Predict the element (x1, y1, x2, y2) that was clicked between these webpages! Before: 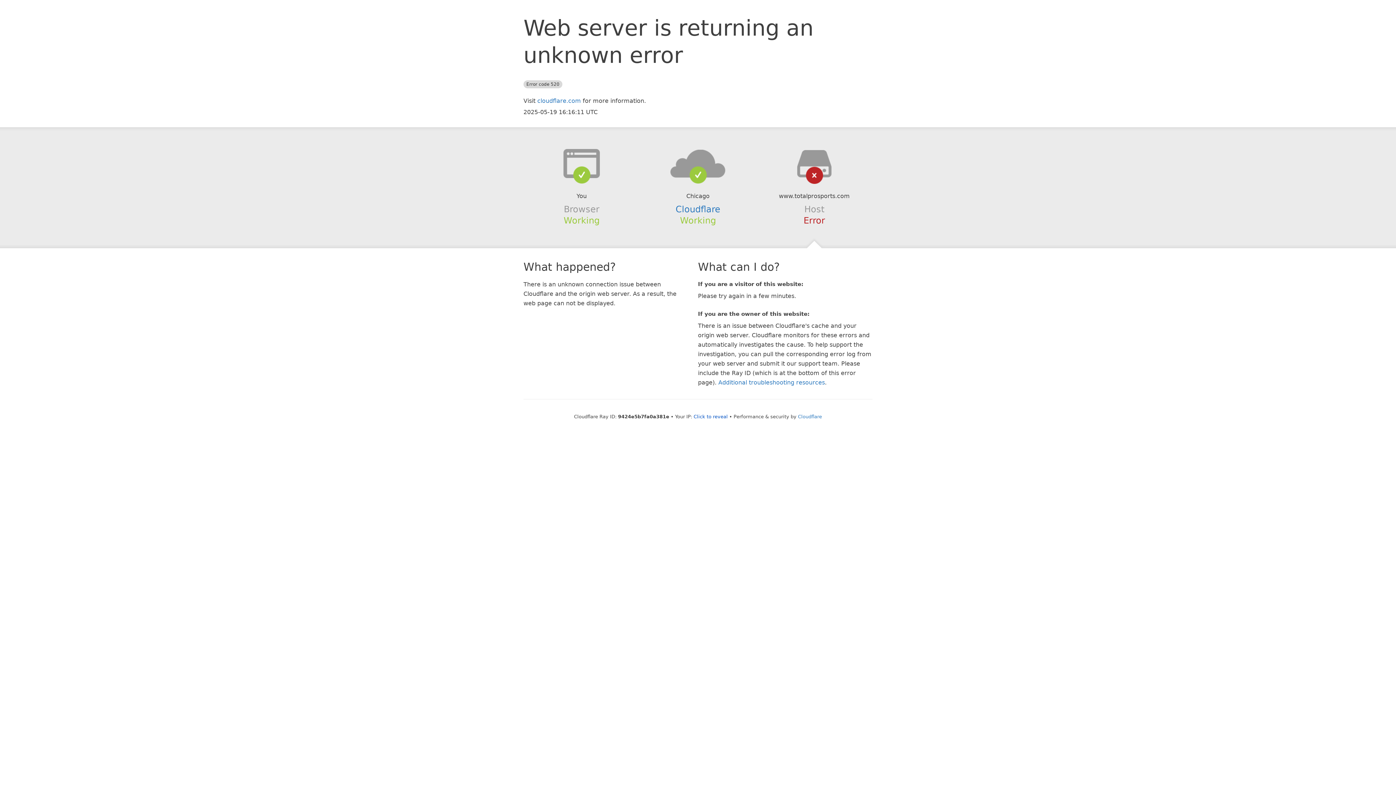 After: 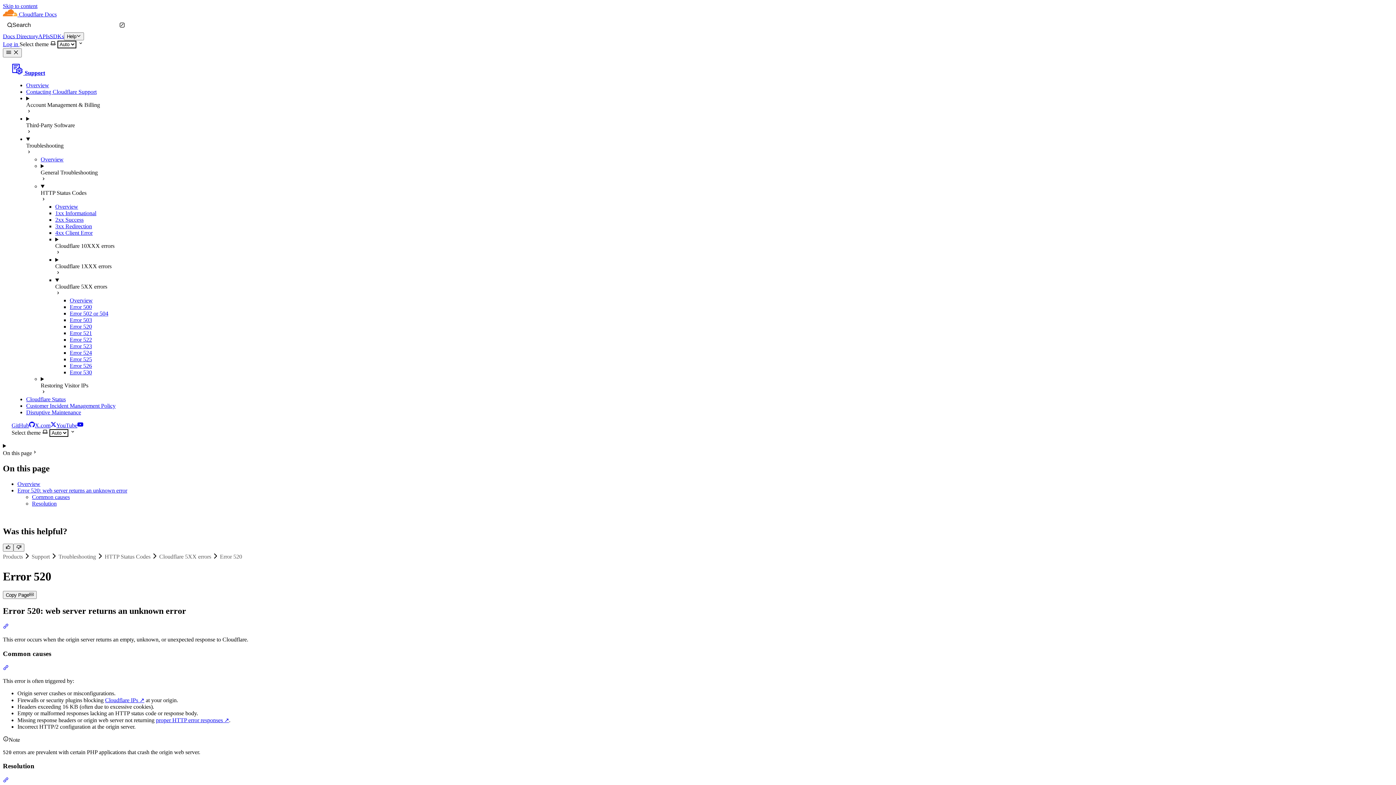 Action: bbox: (718, 379, 825, 386) label: Additional troubleshooting resources